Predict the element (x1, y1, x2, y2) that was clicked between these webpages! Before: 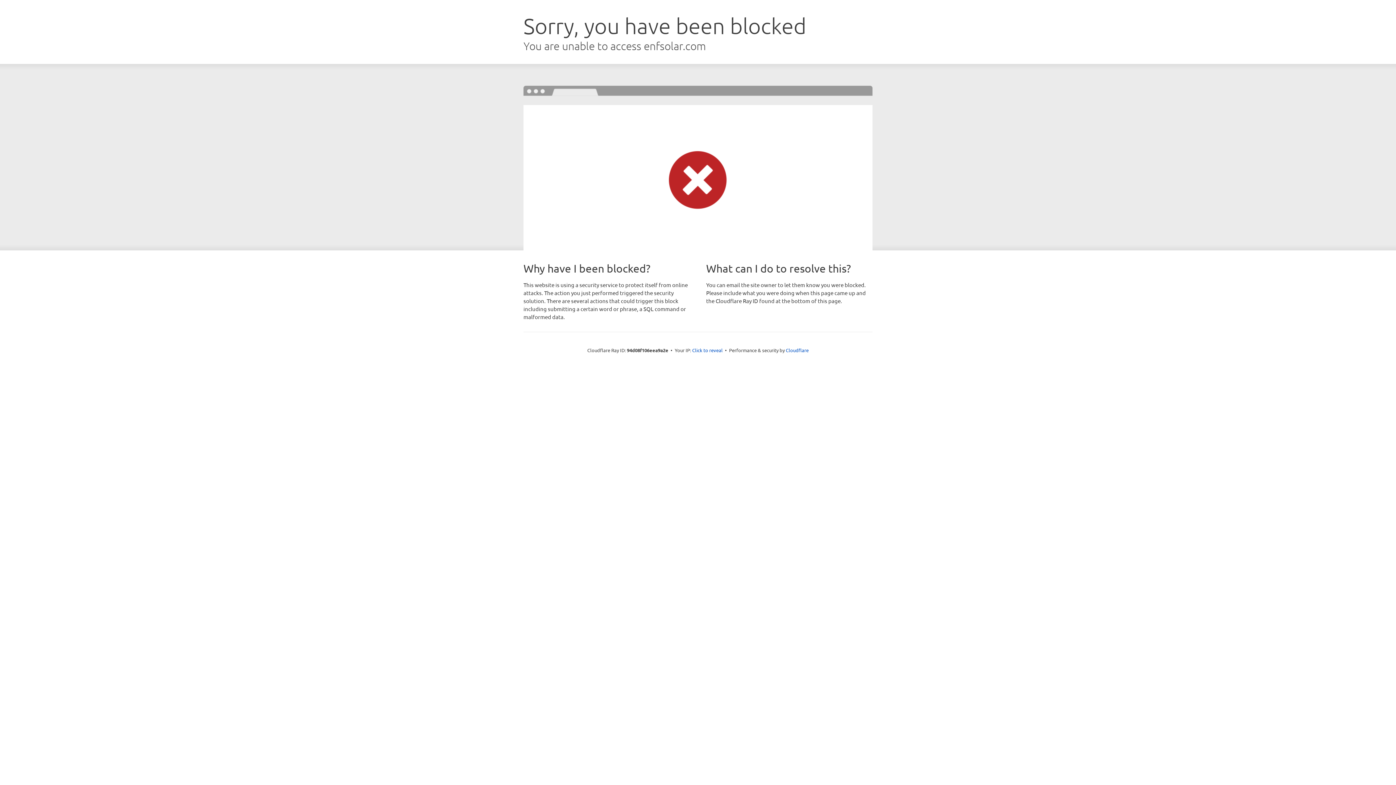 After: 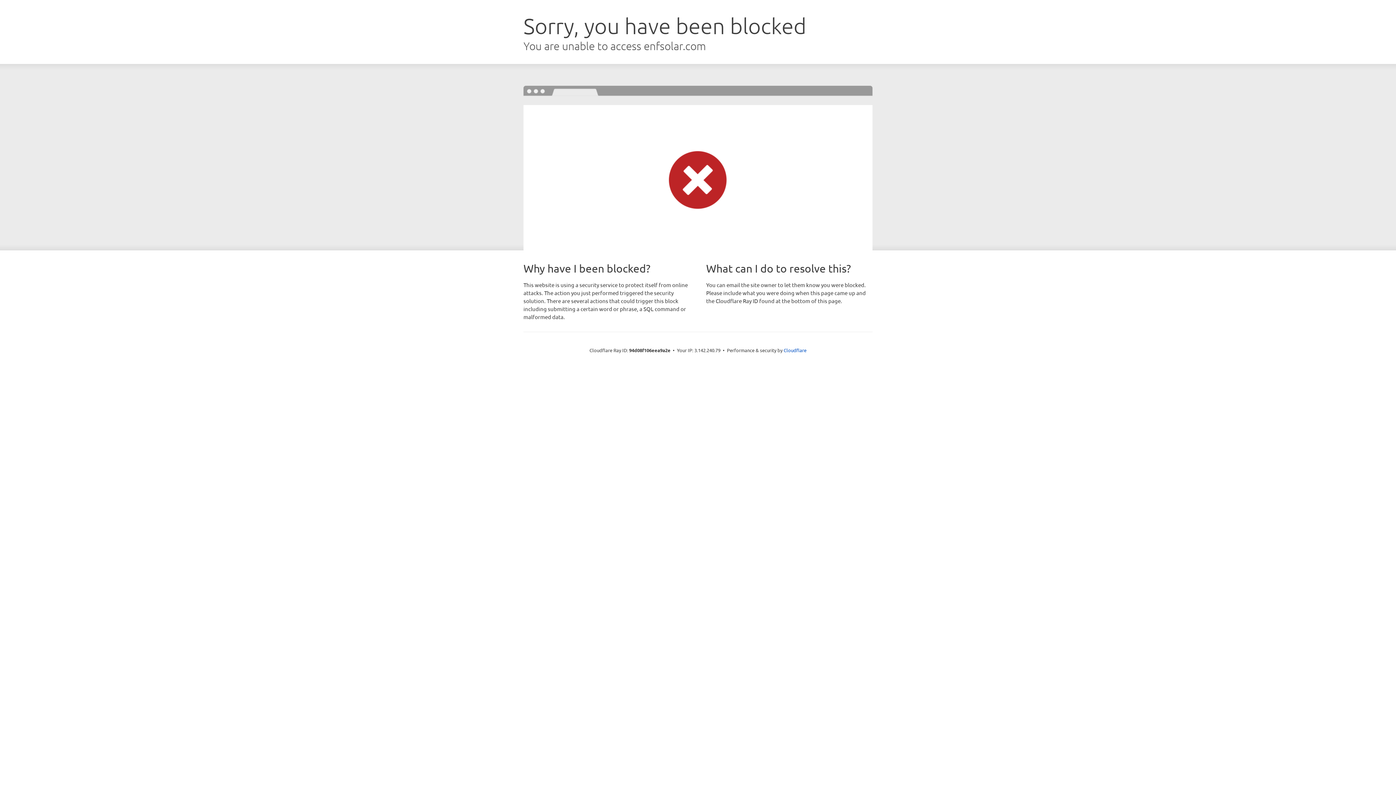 Action: label: Click to reveal bbox: (692, 346, 722, 353)